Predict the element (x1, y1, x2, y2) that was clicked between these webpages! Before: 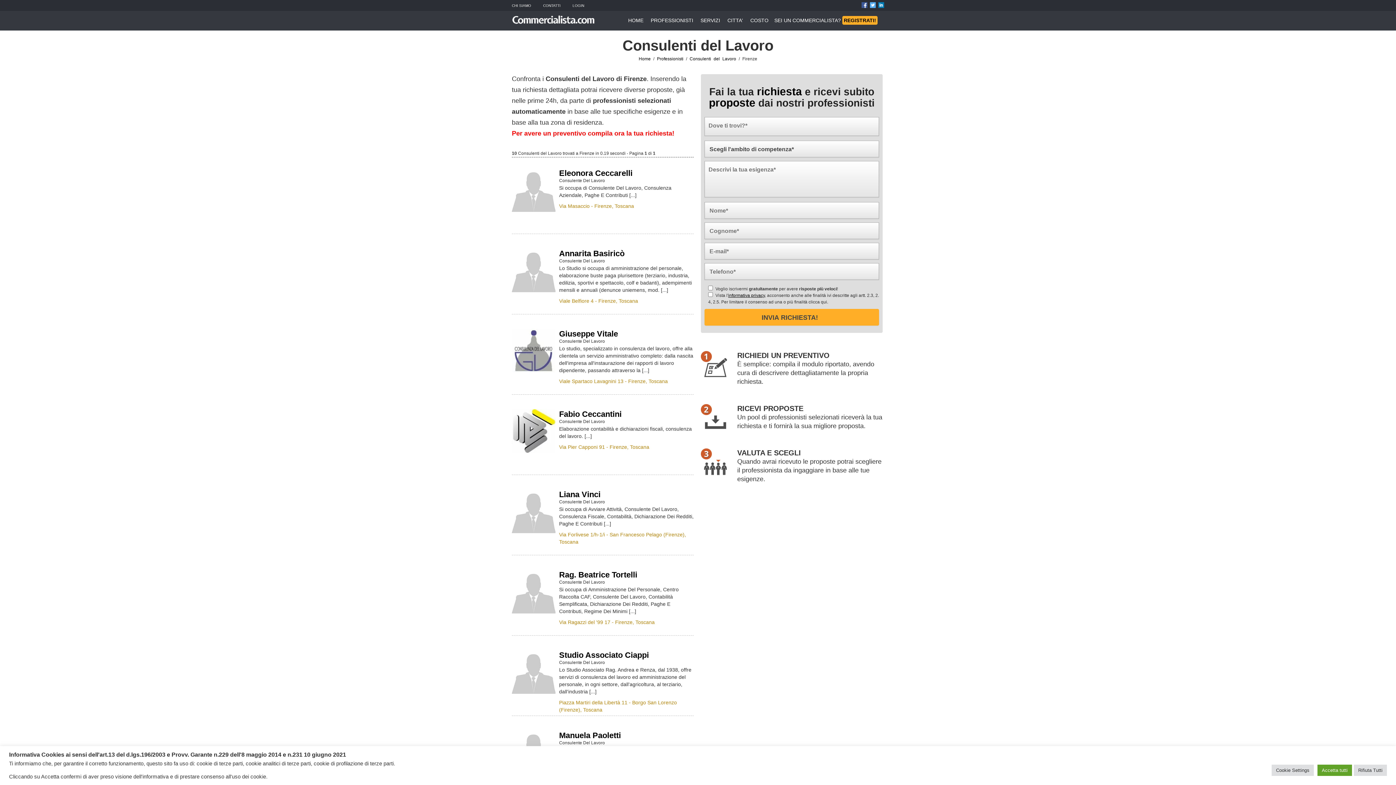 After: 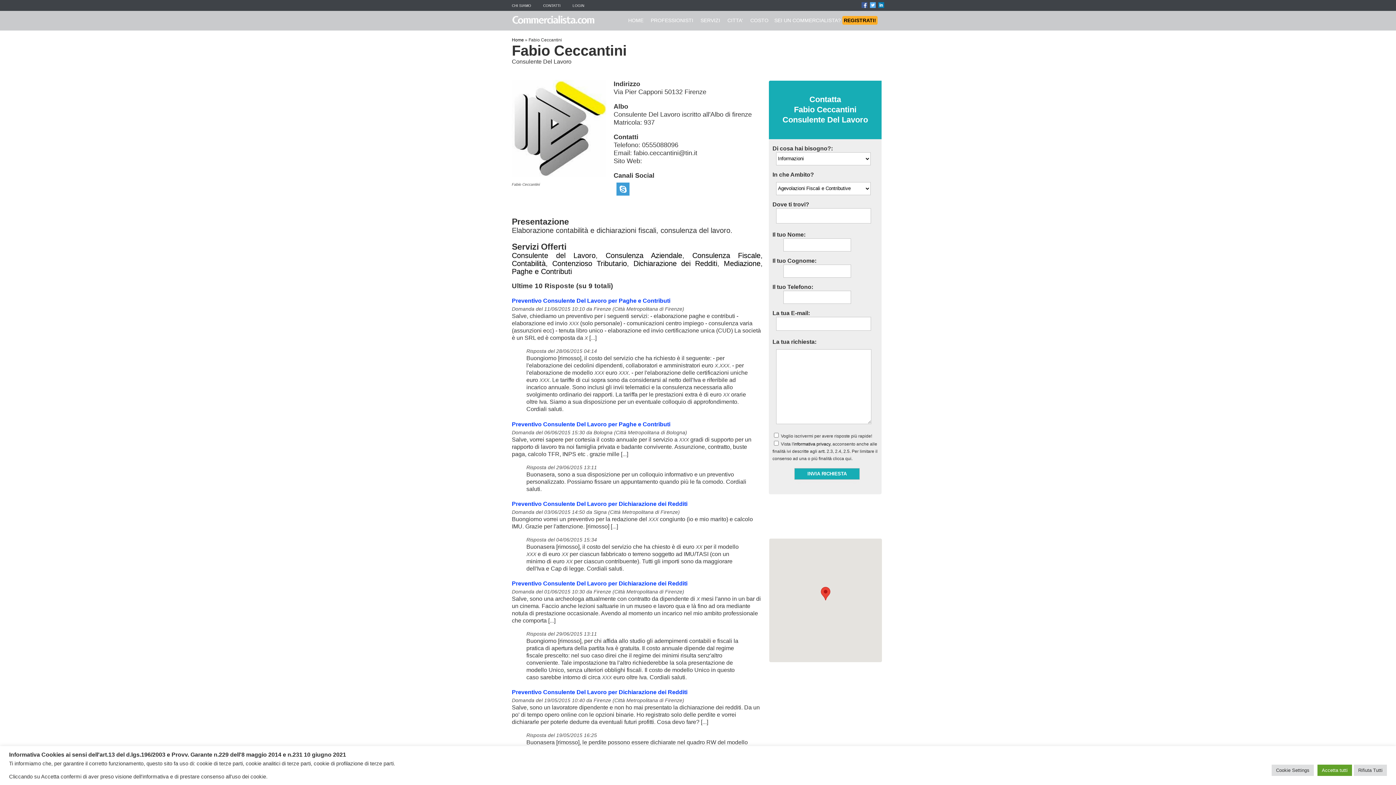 Action: bbox: (559, 409, 621, 418) label: Fabio Ceccantini